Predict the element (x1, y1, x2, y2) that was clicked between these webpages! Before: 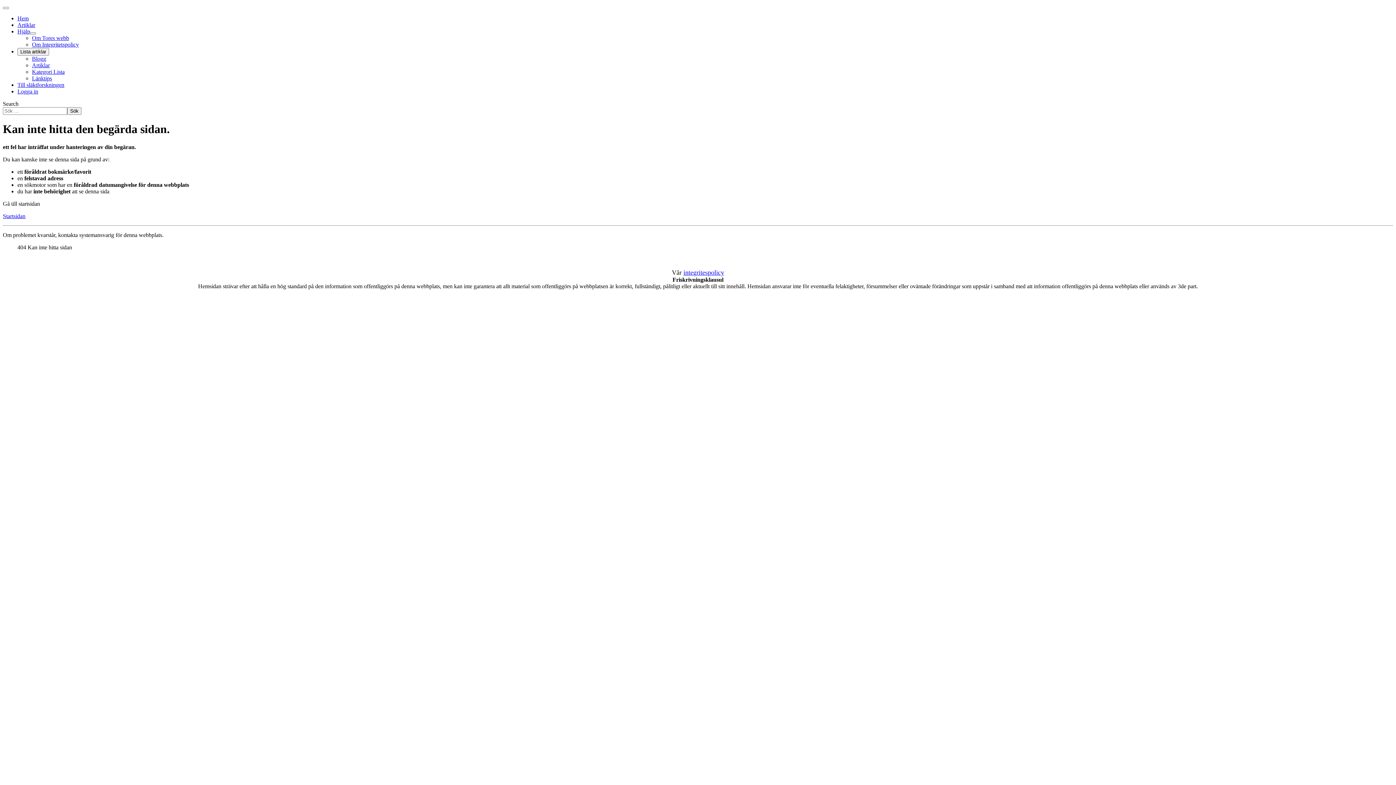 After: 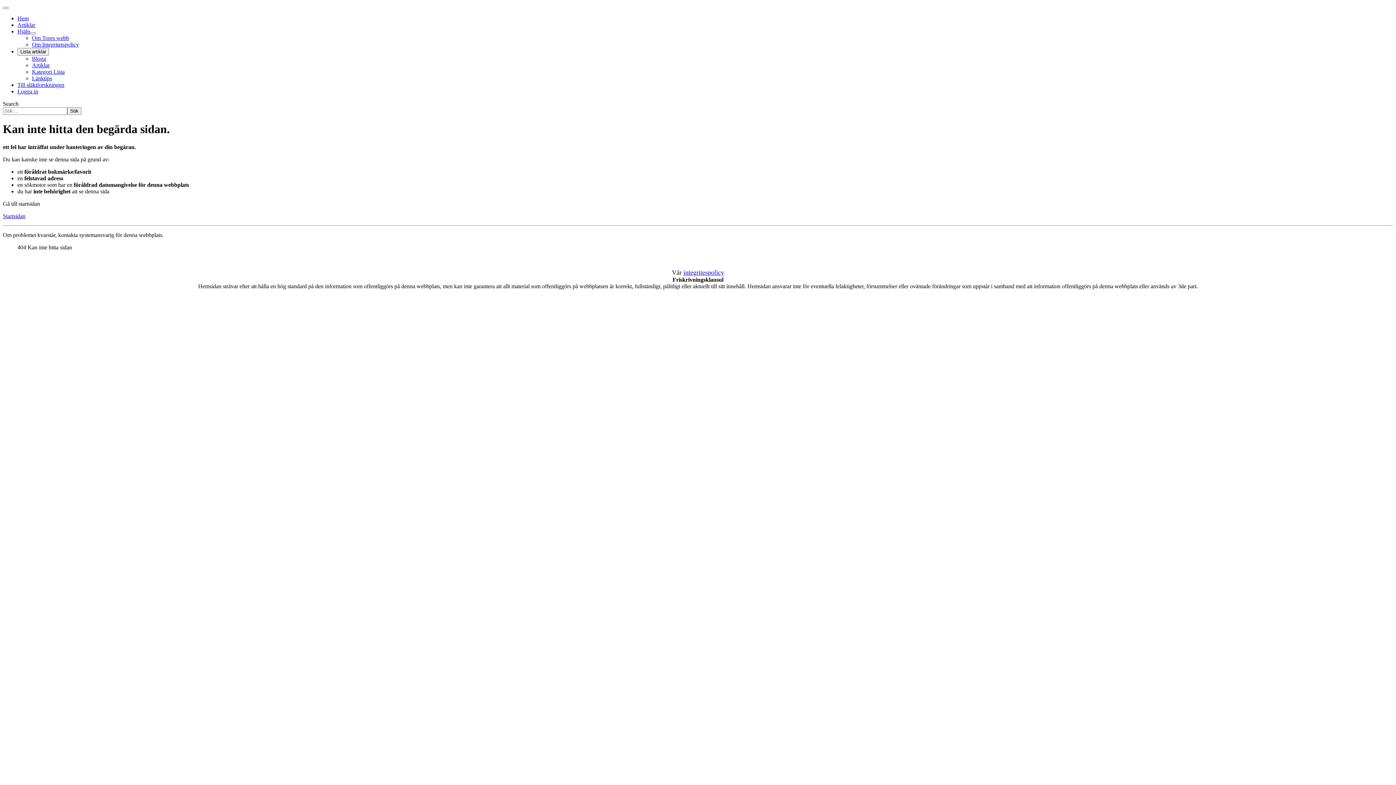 Action: label: integritespolicy bbox: (683, 269, 724, 276)